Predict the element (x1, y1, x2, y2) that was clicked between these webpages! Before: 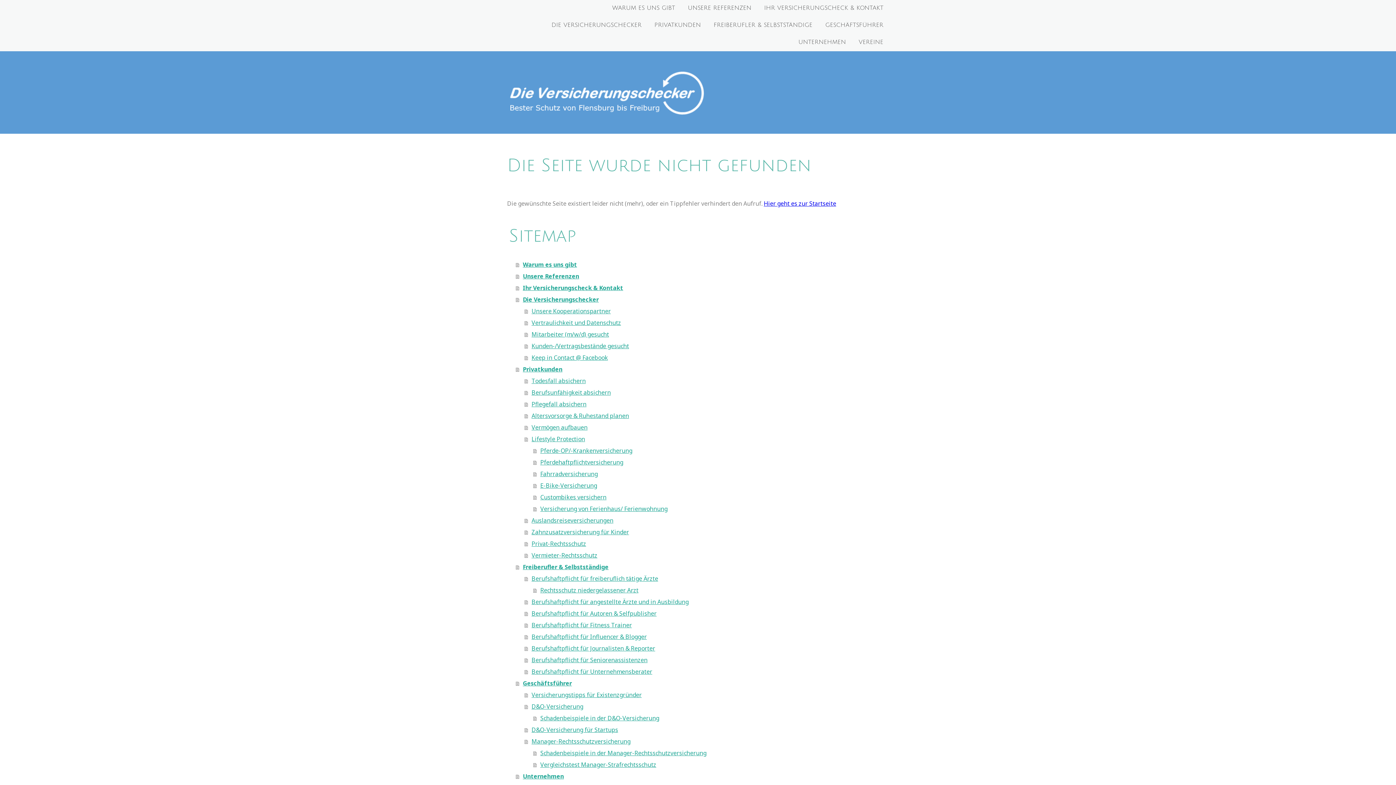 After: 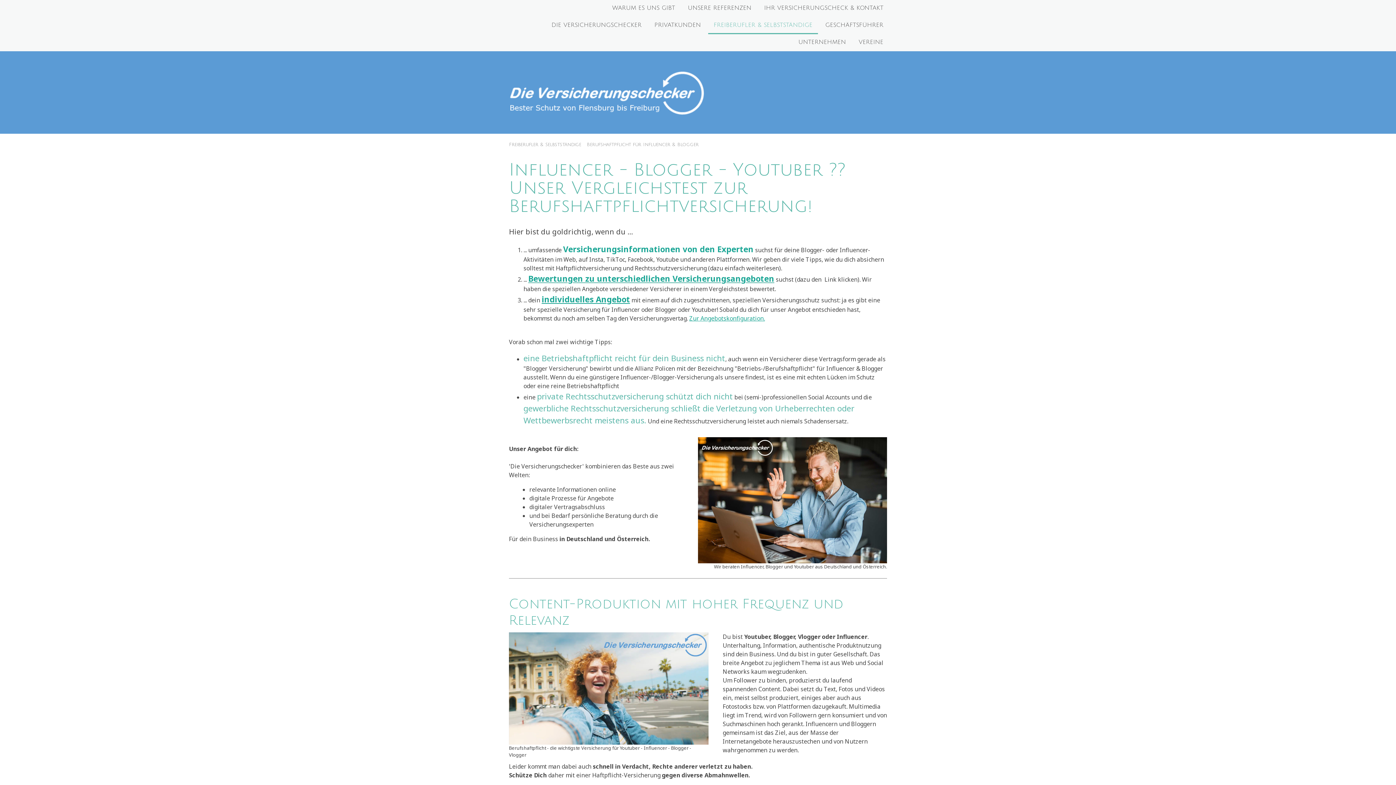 Action: bbox: (524, 631, 889, 643) label: Berufshaftpflicht für Influencer & Blogger